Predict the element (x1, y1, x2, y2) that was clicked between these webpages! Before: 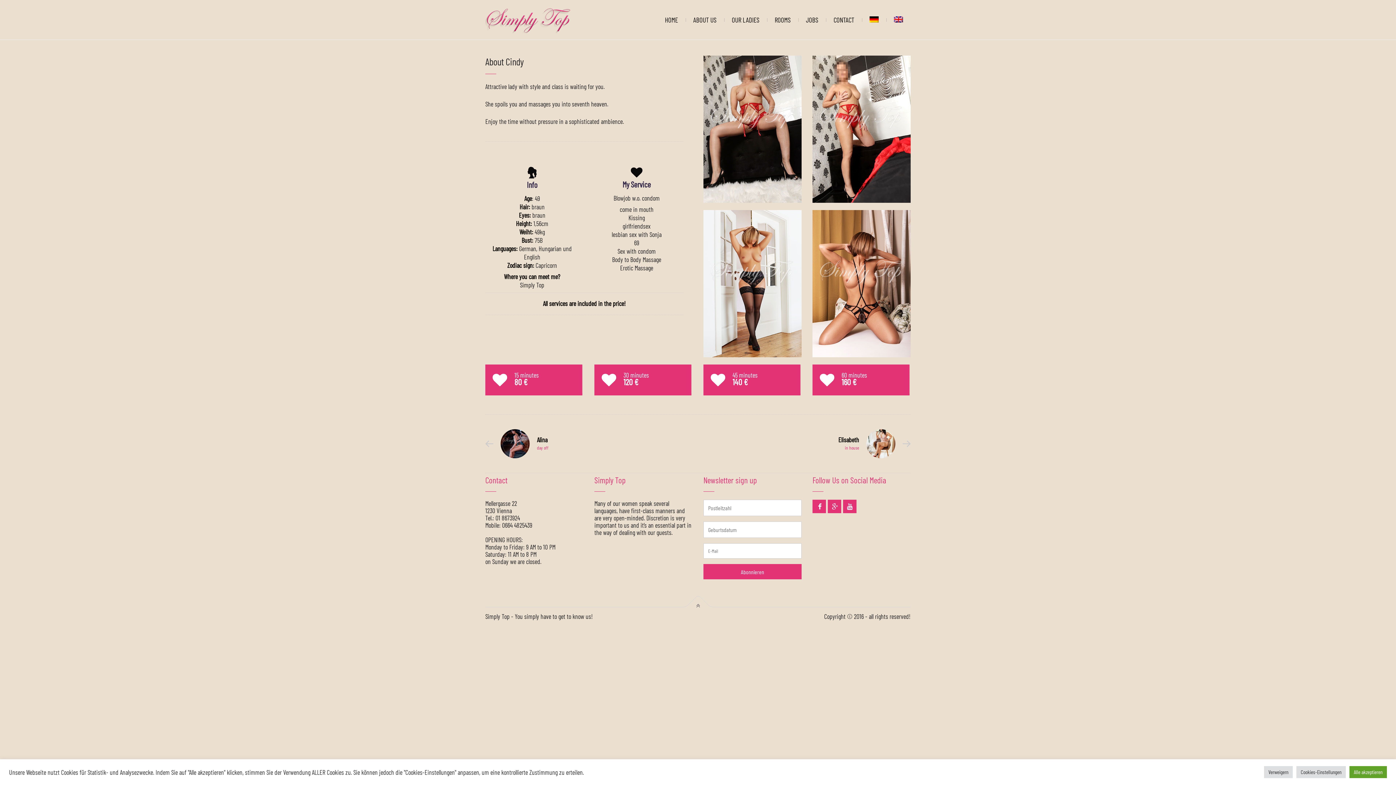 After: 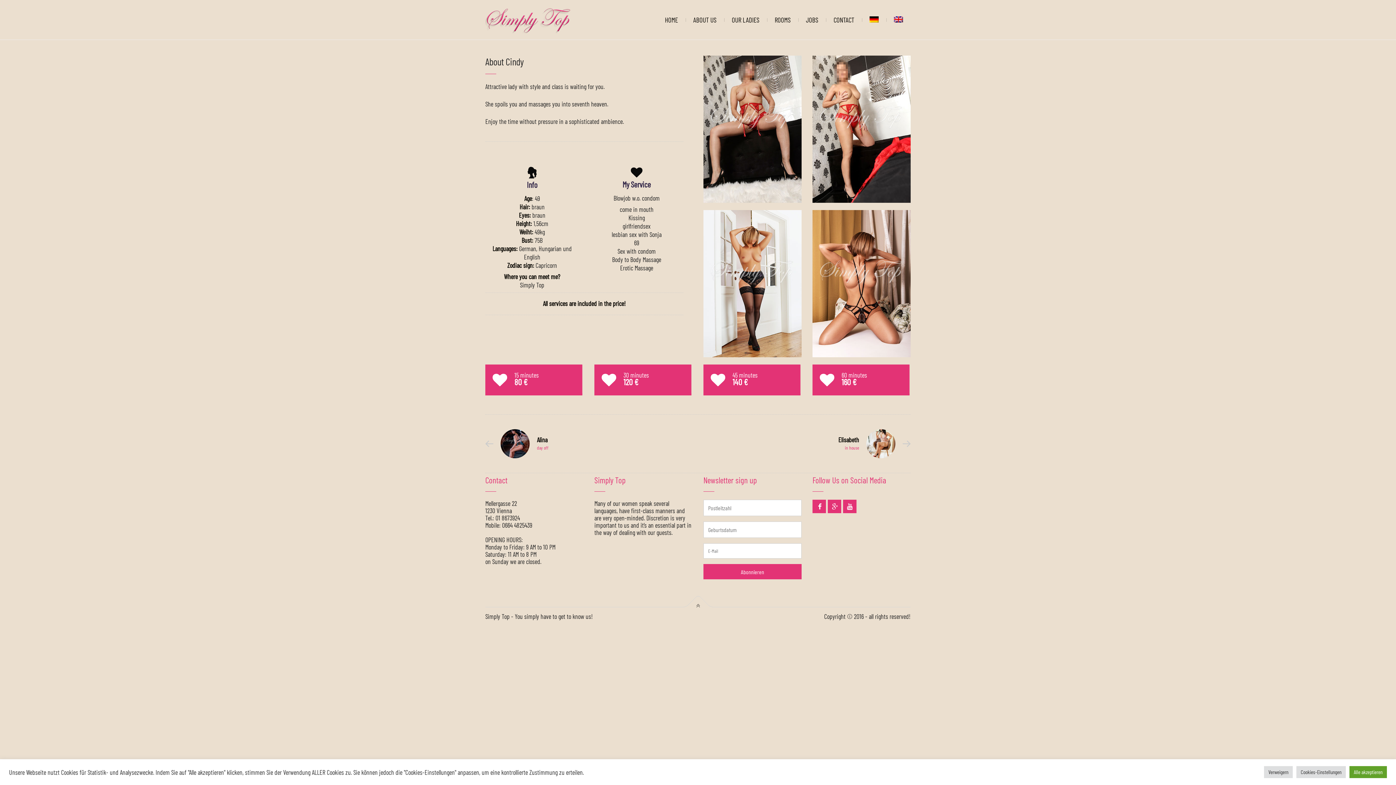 Action: bbox: (828, 500, 841, 513)